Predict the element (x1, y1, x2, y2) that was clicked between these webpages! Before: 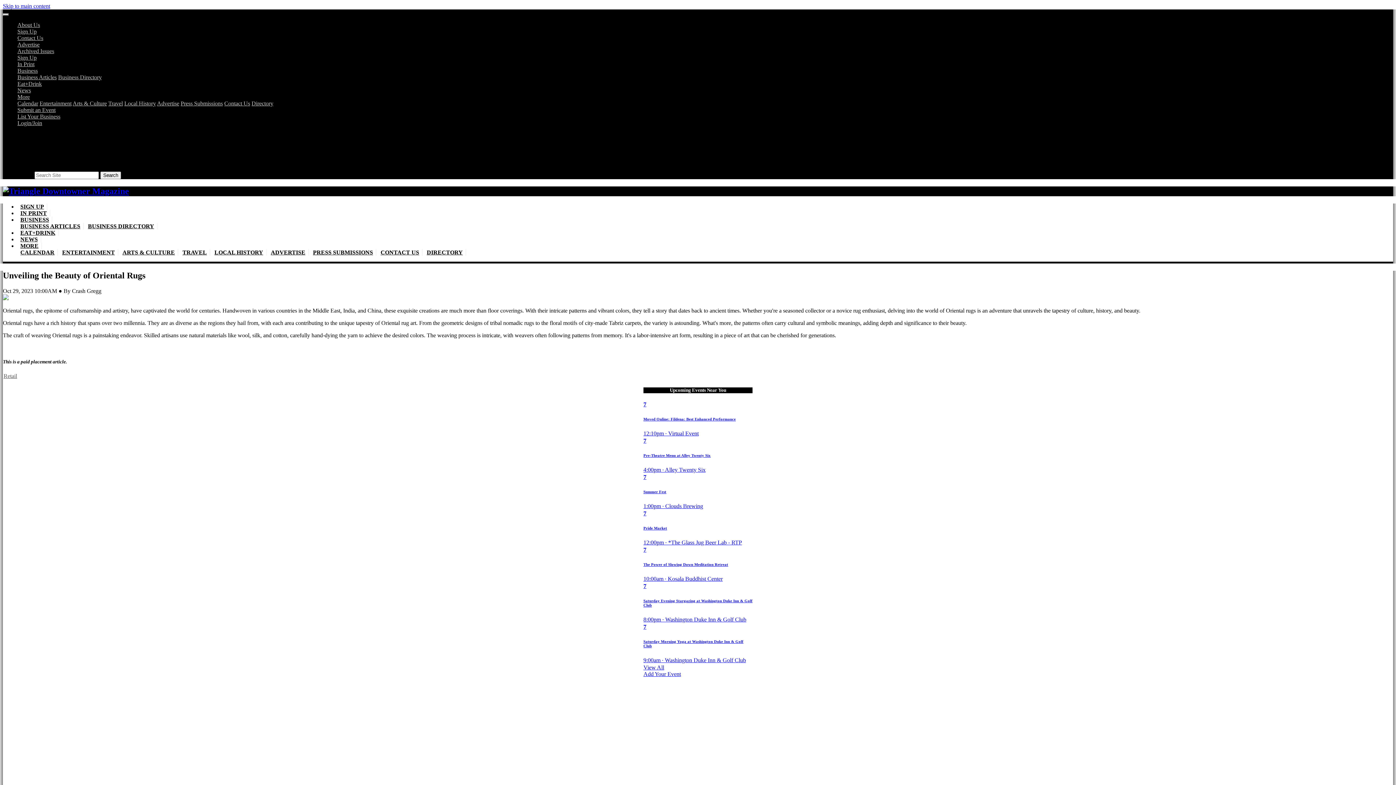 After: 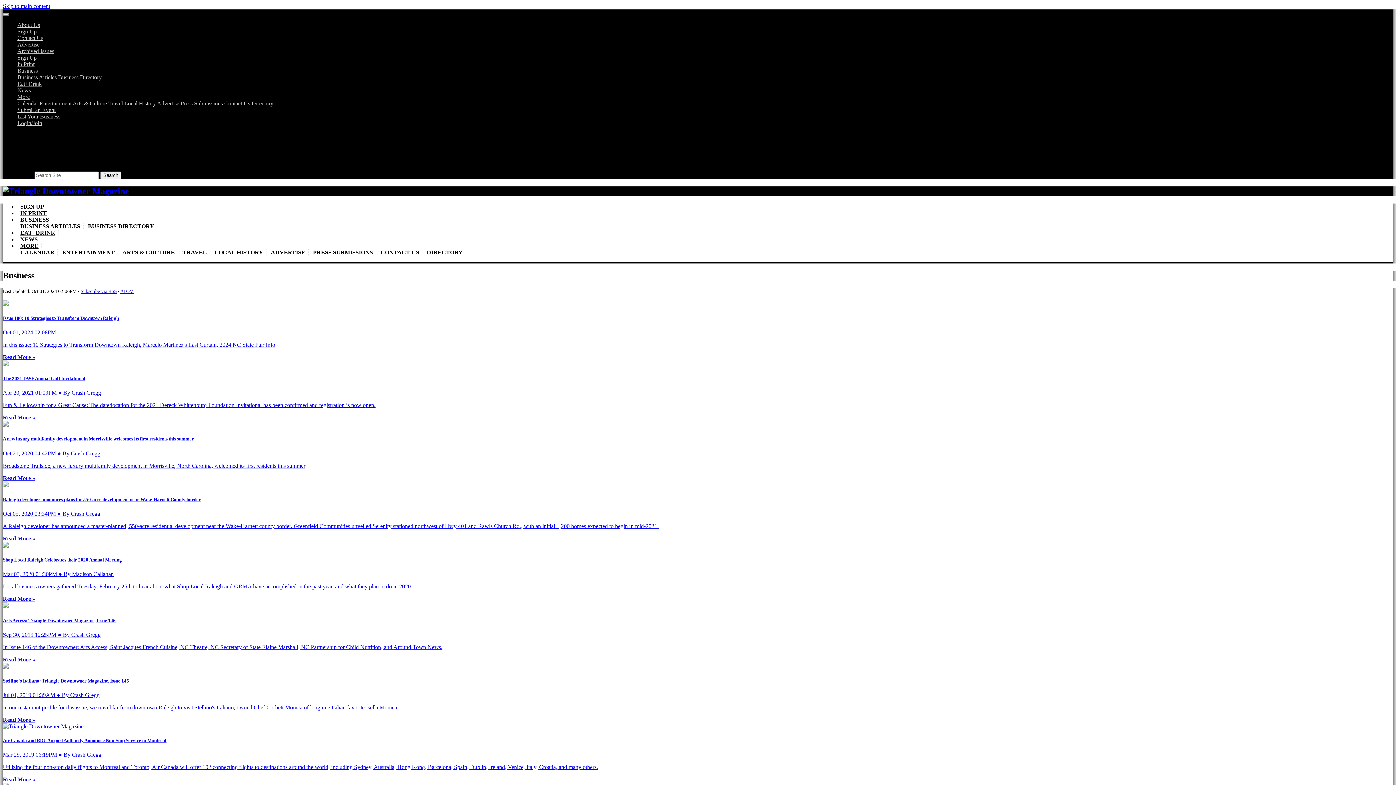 Action: label: Business Articles bbox: (17, 74, 56, 80)